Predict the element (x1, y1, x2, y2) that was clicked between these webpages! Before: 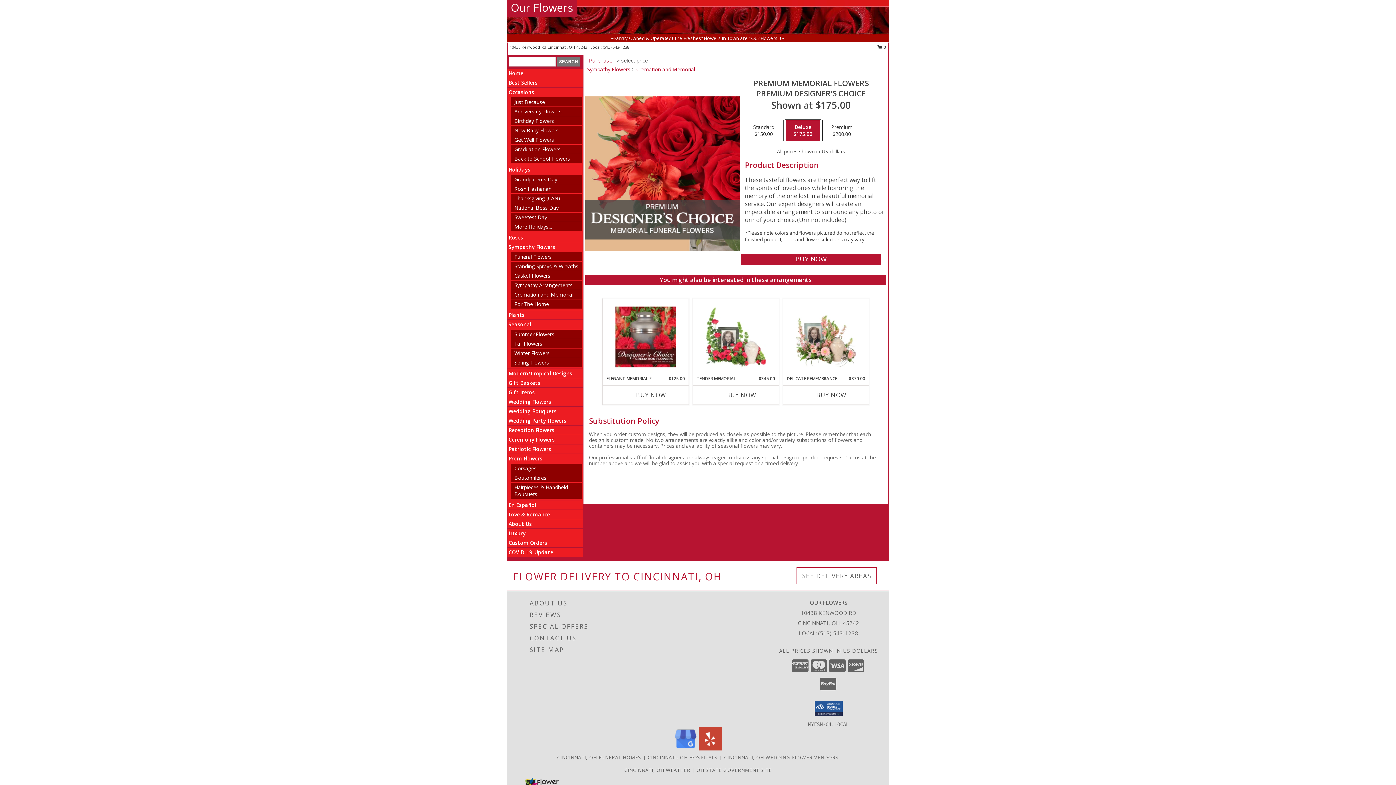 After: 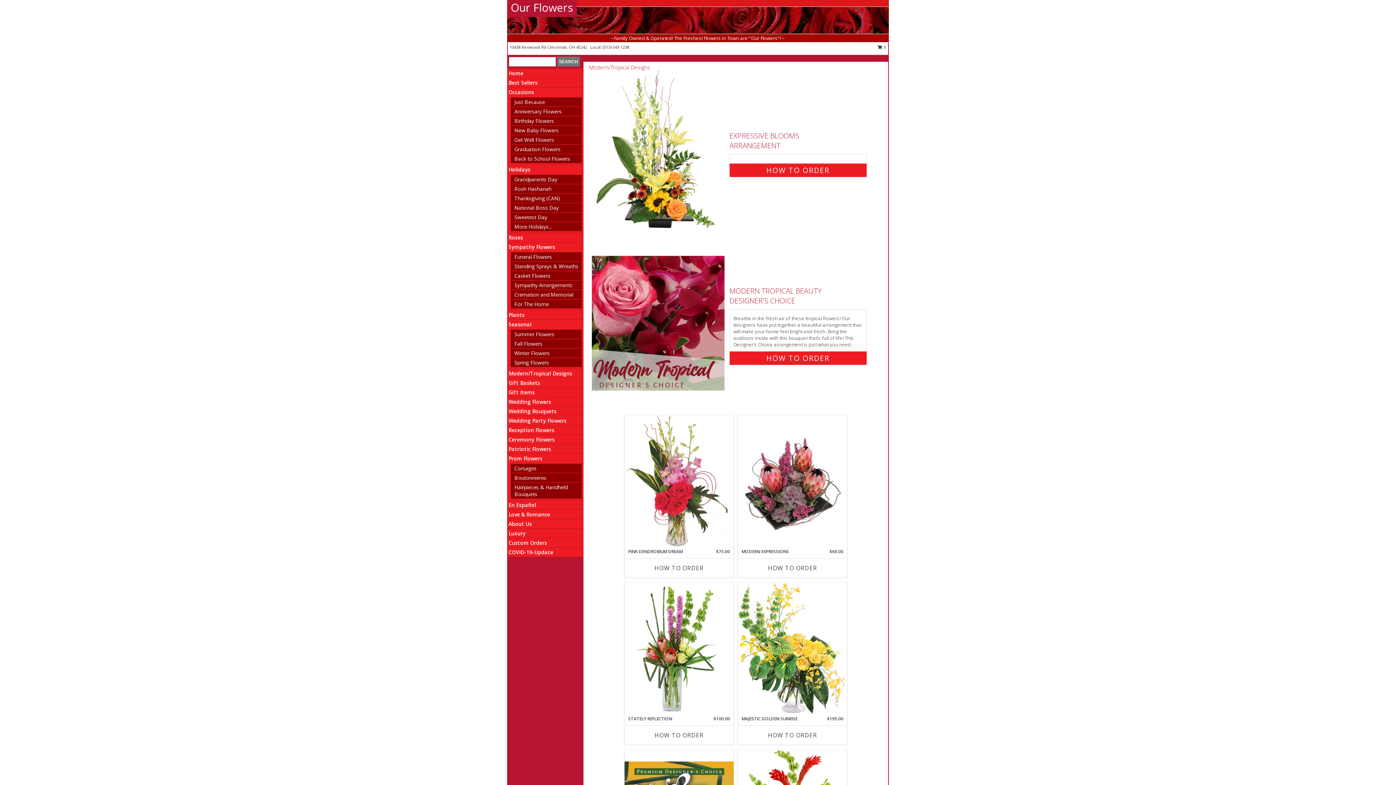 Action: bbox: (508, 370, 572, 377) label: Modern/Tropical Designs